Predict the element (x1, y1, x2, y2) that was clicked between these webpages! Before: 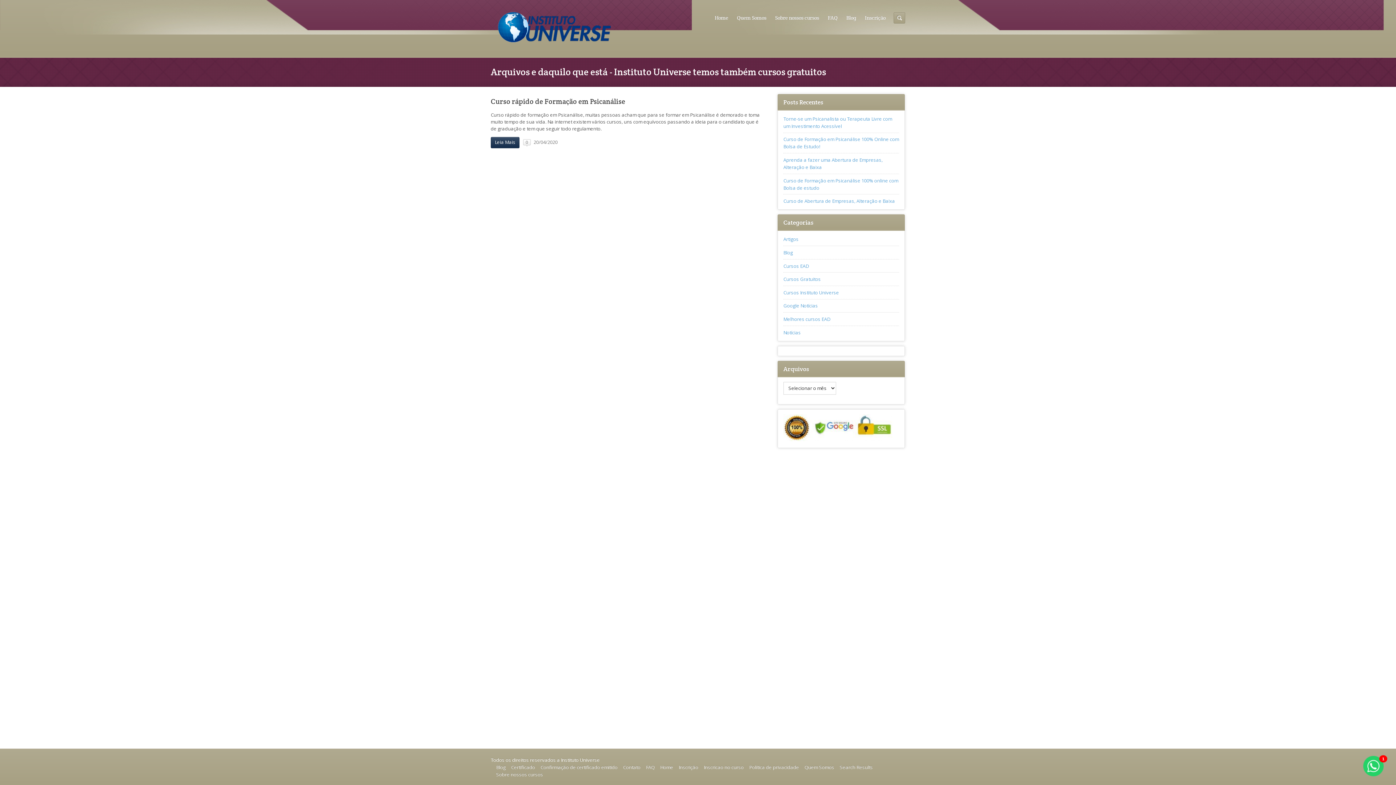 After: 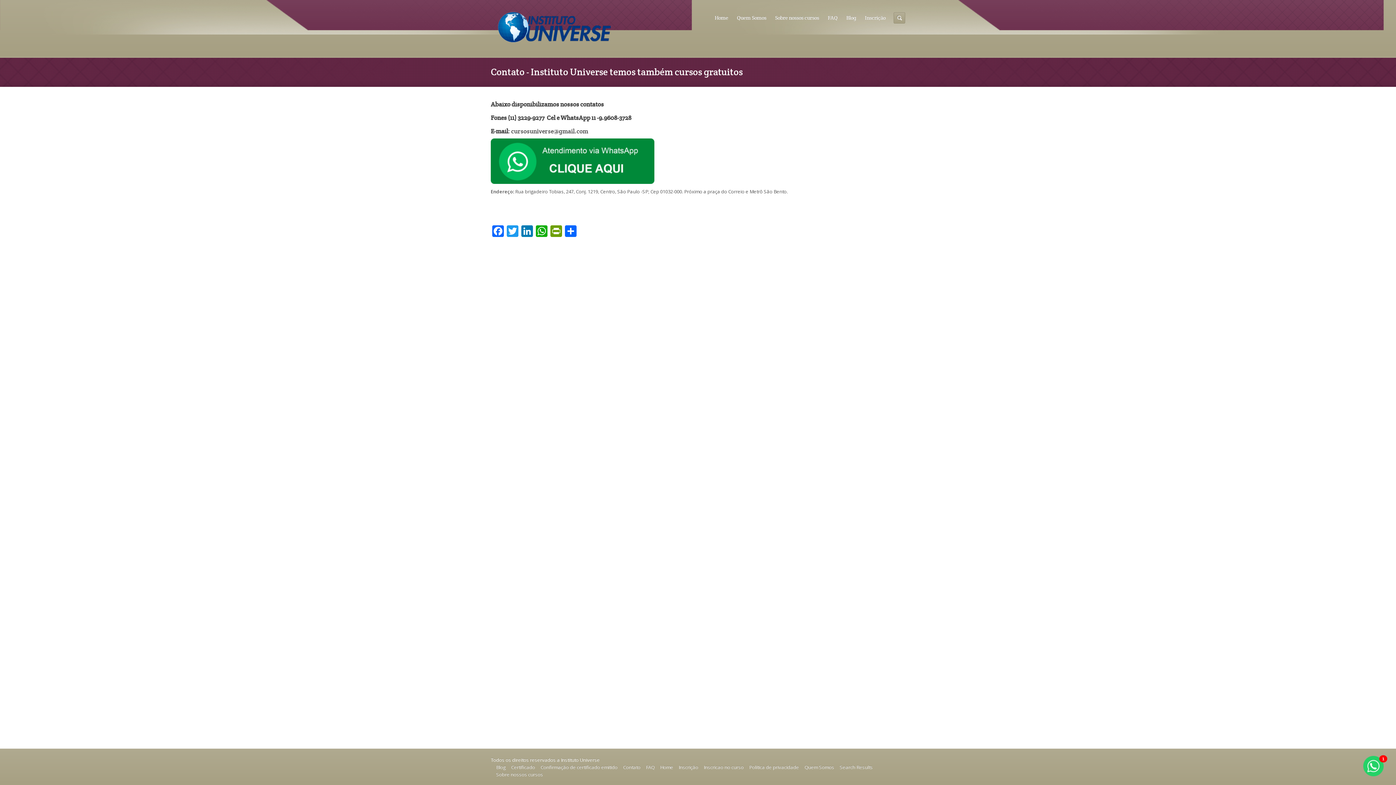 Action: label: Contato bbox: (623, 764, 640, 770)